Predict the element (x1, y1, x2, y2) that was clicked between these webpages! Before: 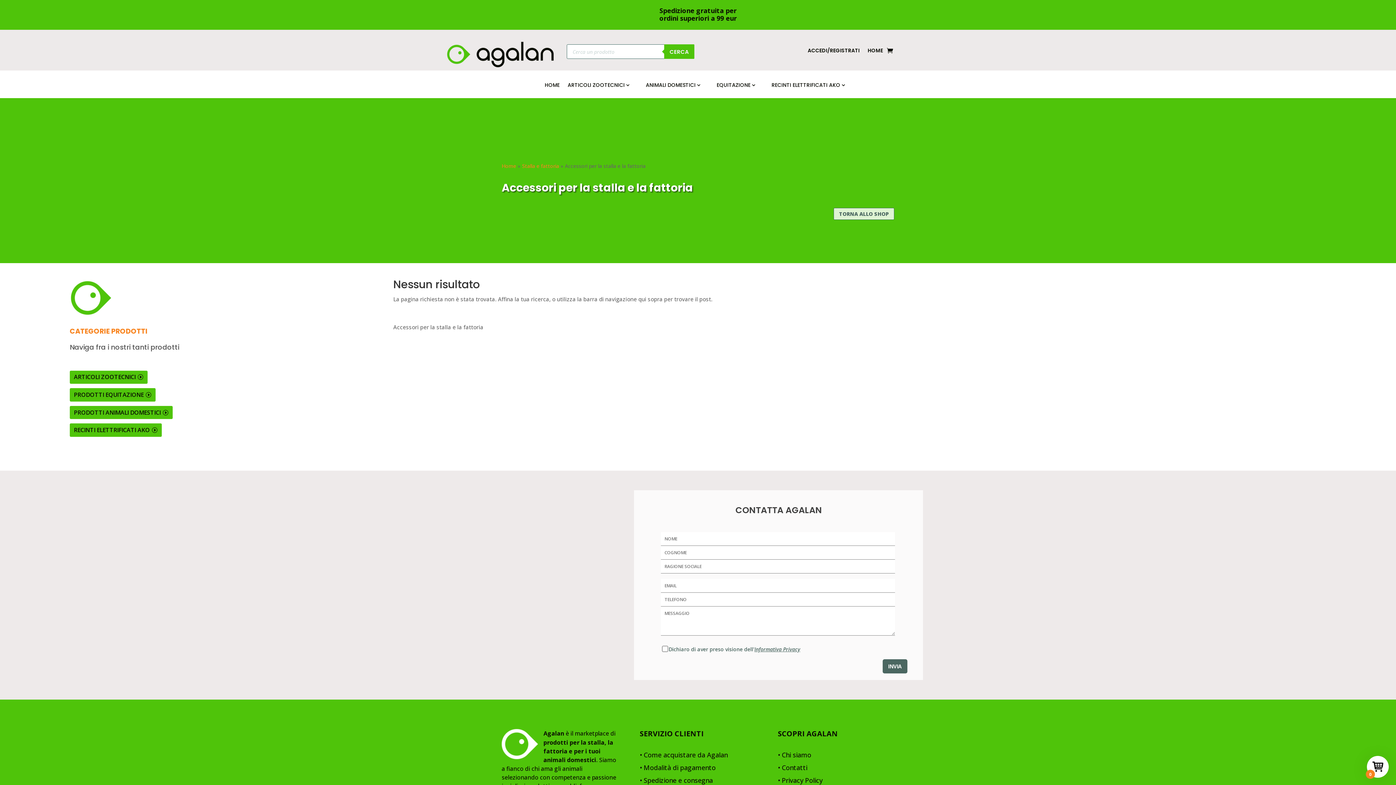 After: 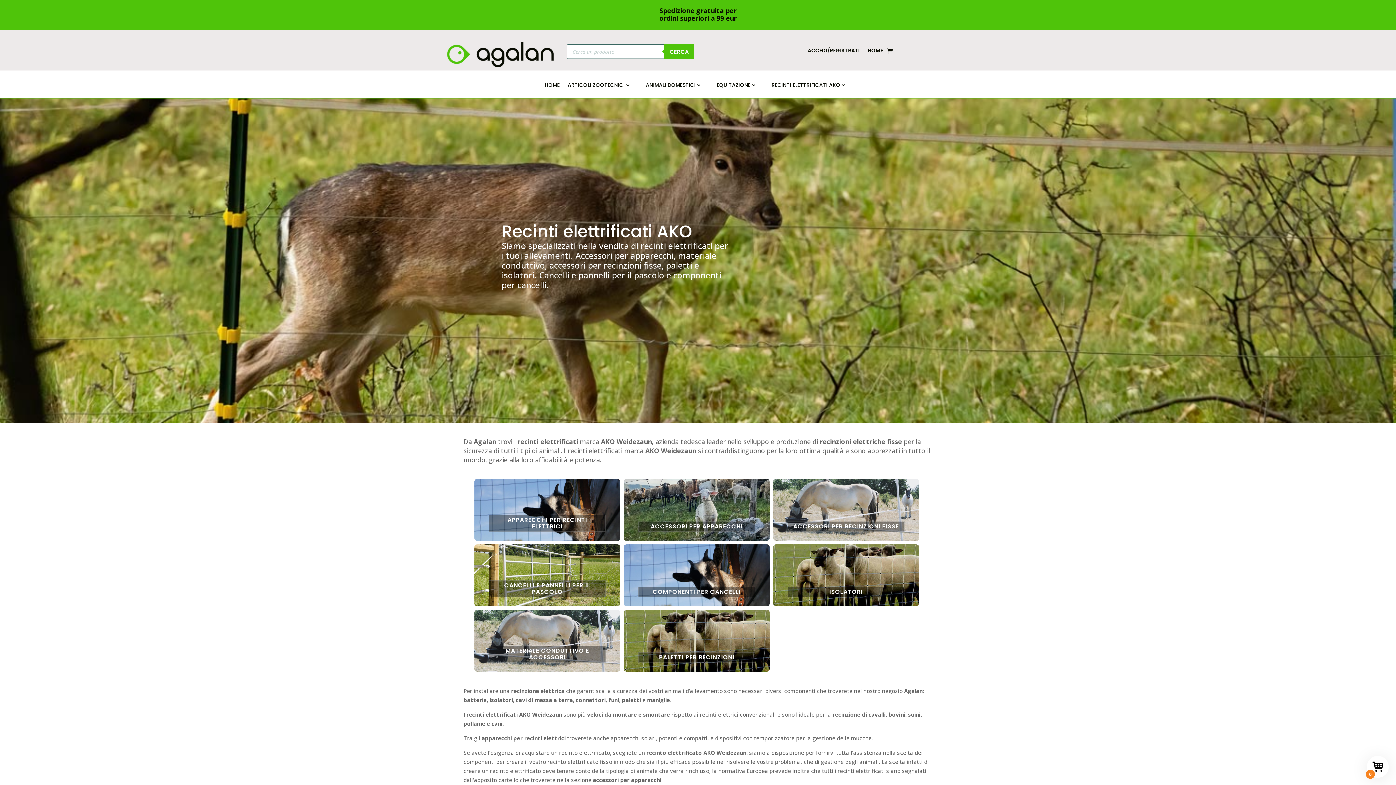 Action: label: RECINTI ELETTRIFICATI AKO bbox: (771, 82, 853, 98)